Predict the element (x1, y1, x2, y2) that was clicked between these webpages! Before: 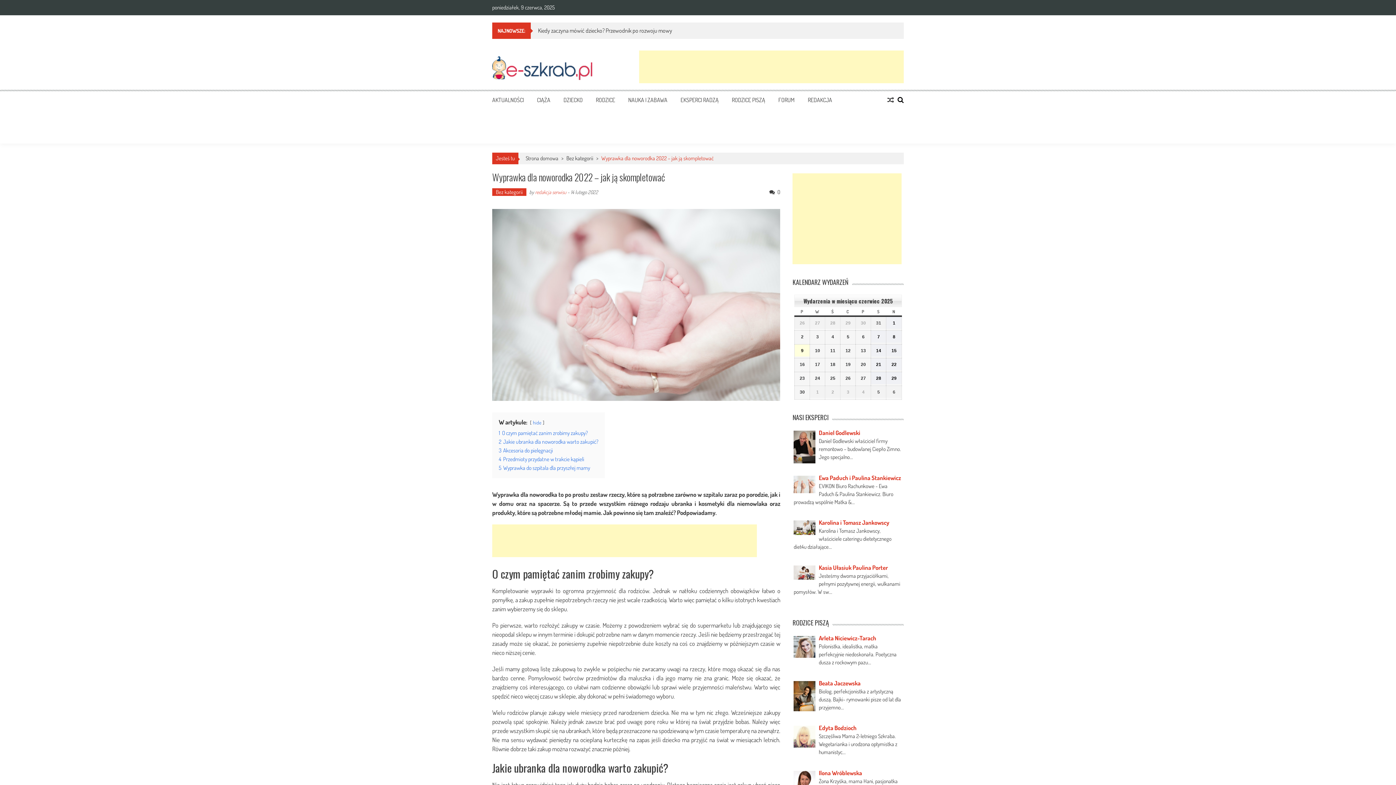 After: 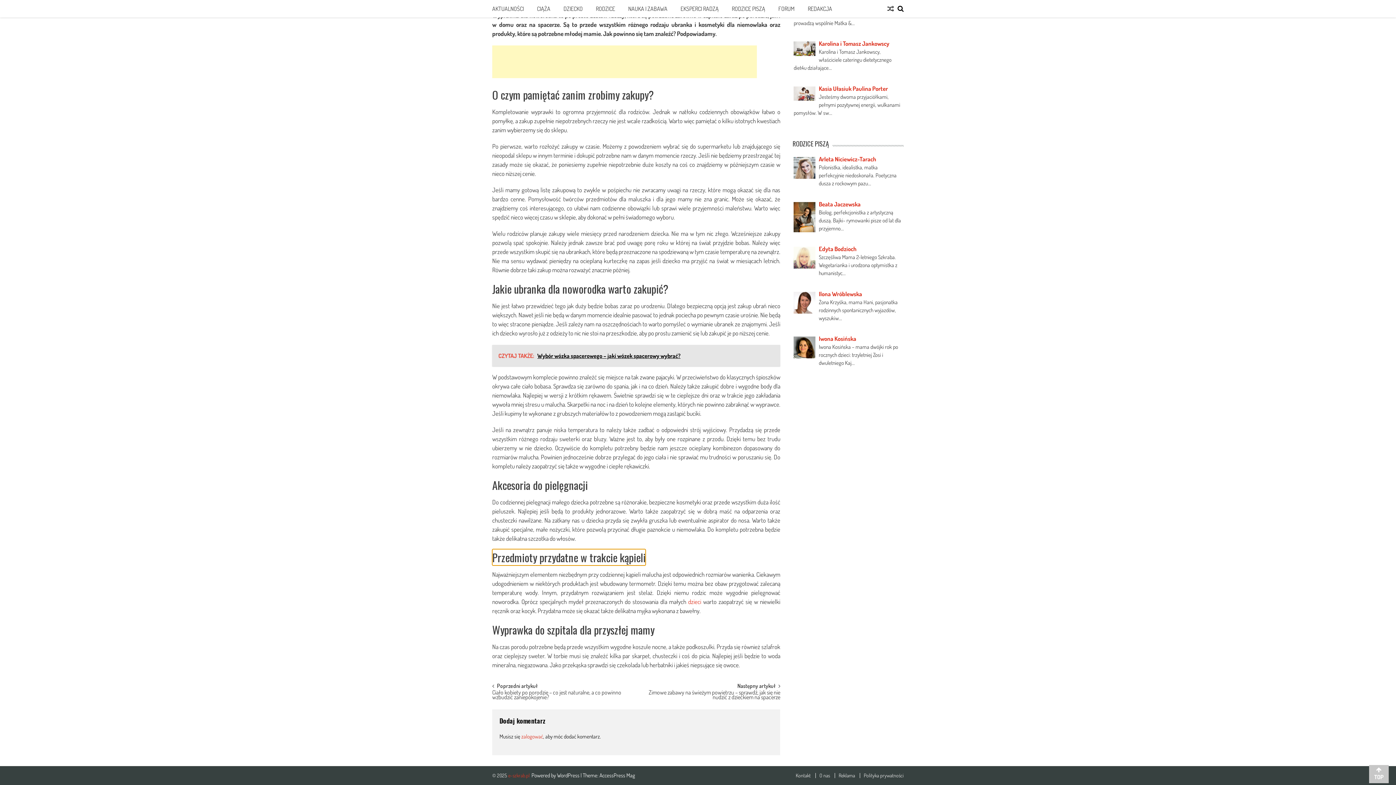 Action: bbox: (498, 455, 584, 462) label: 4 Przedmioty przydatne w trakcie kąpieli